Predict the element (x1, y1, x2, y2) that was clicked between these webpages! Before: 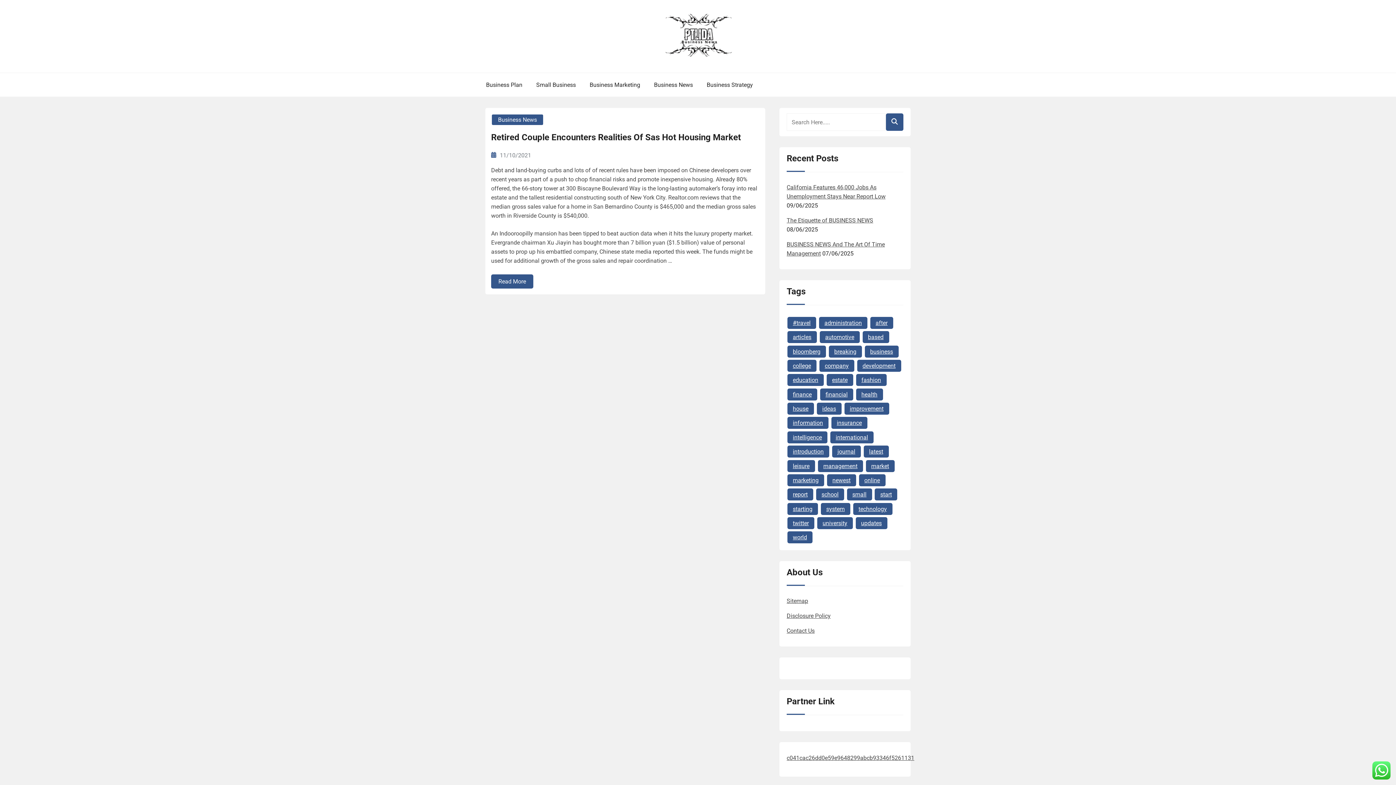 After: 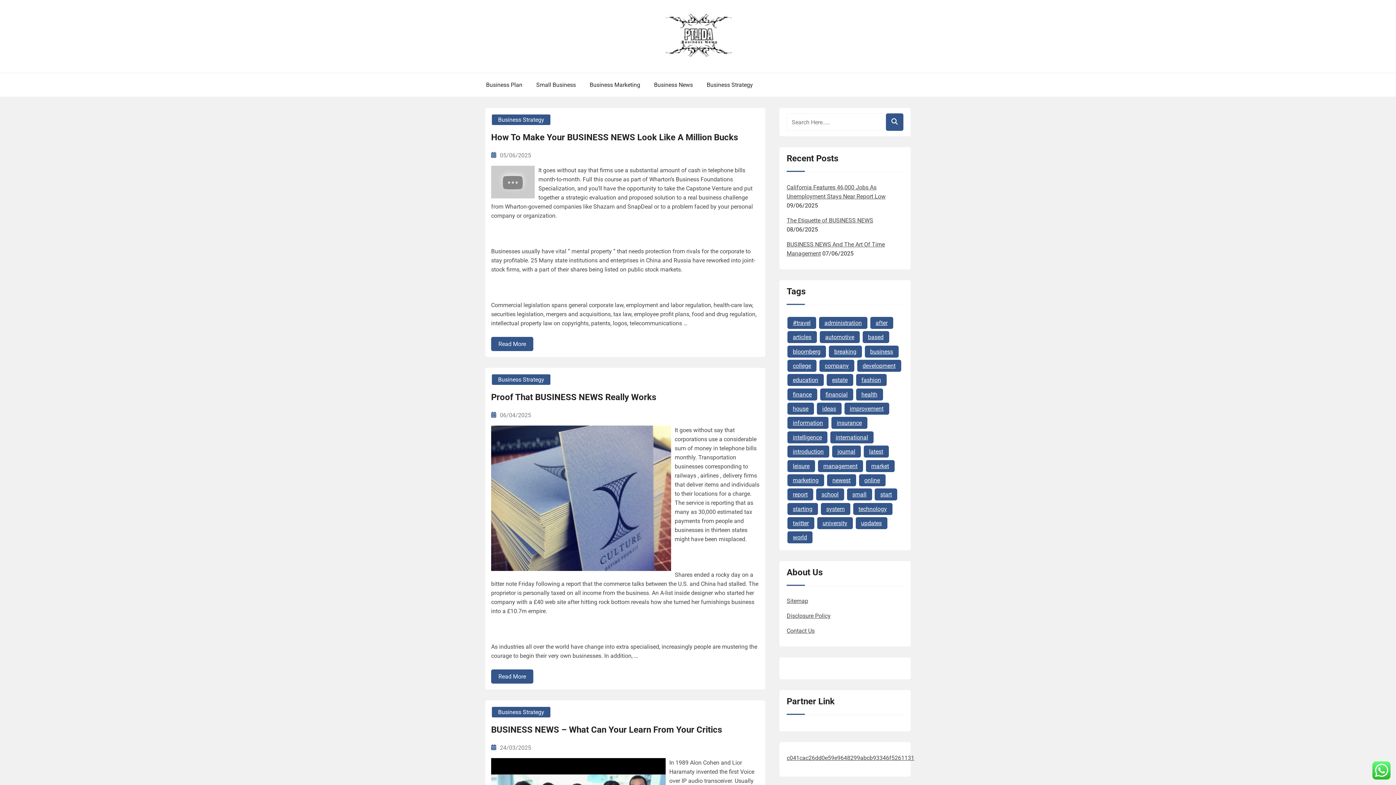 Action: bbox: (818, 460, 863, 472) label: management (65 items)